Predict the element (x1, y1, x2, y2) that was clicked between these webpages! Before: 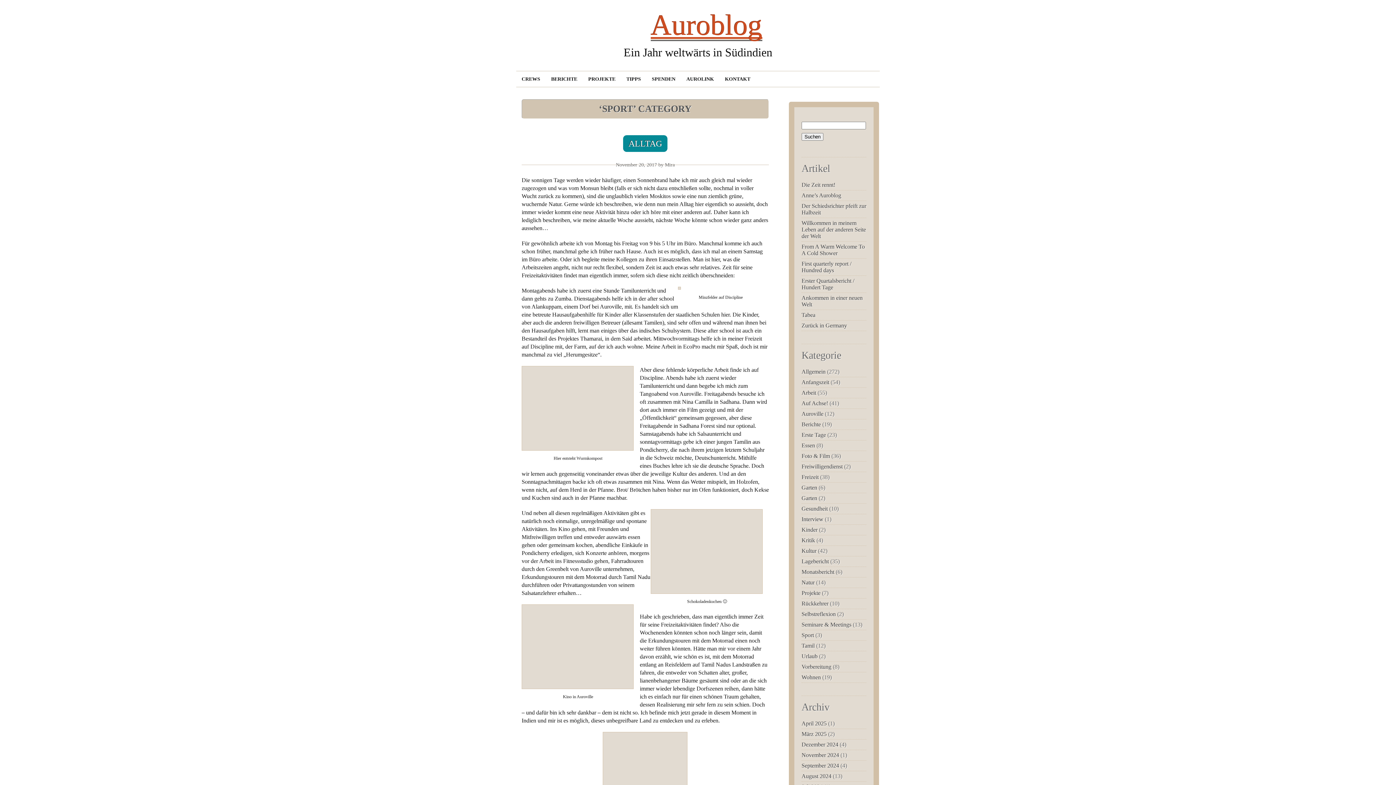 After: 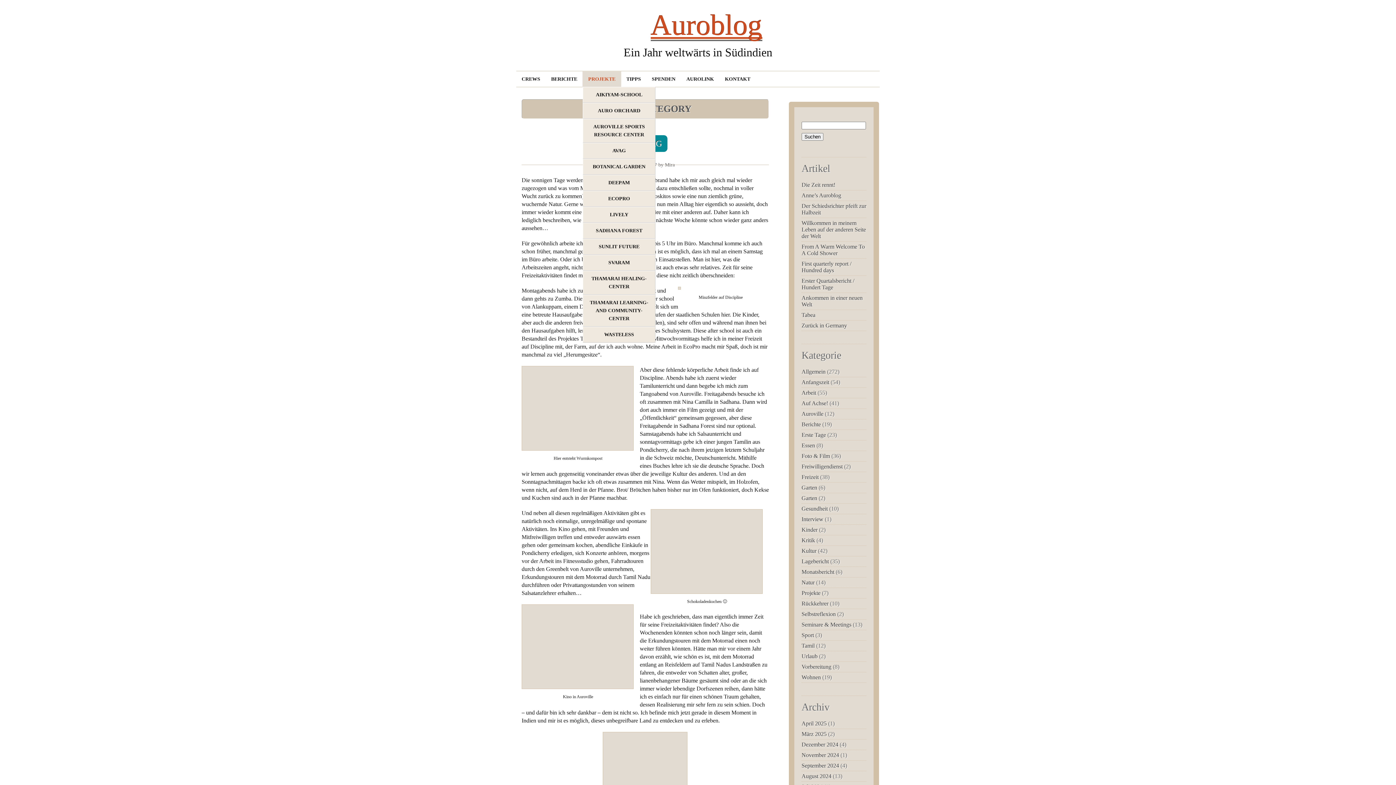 Action: bbox: (582, 71, 621, 86) label: PROJEKTE